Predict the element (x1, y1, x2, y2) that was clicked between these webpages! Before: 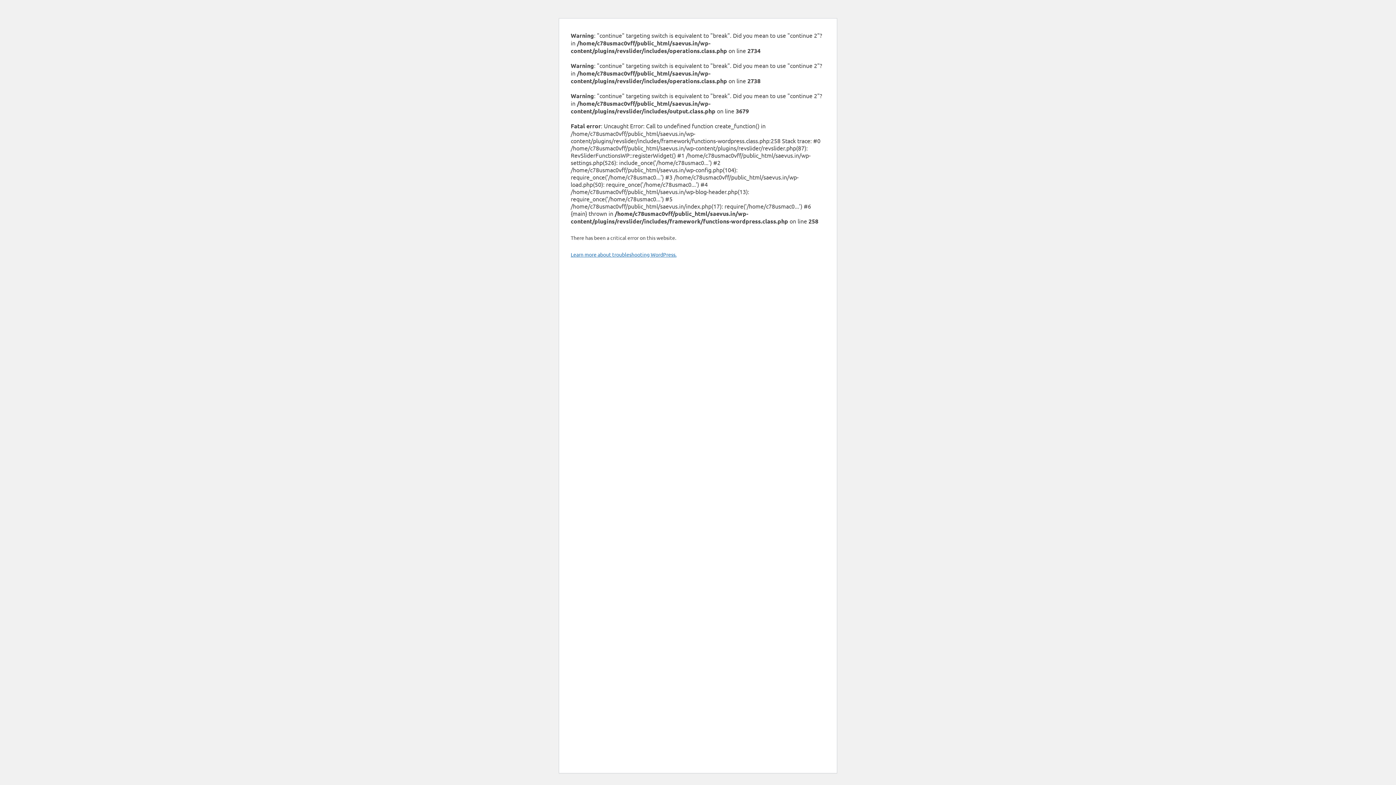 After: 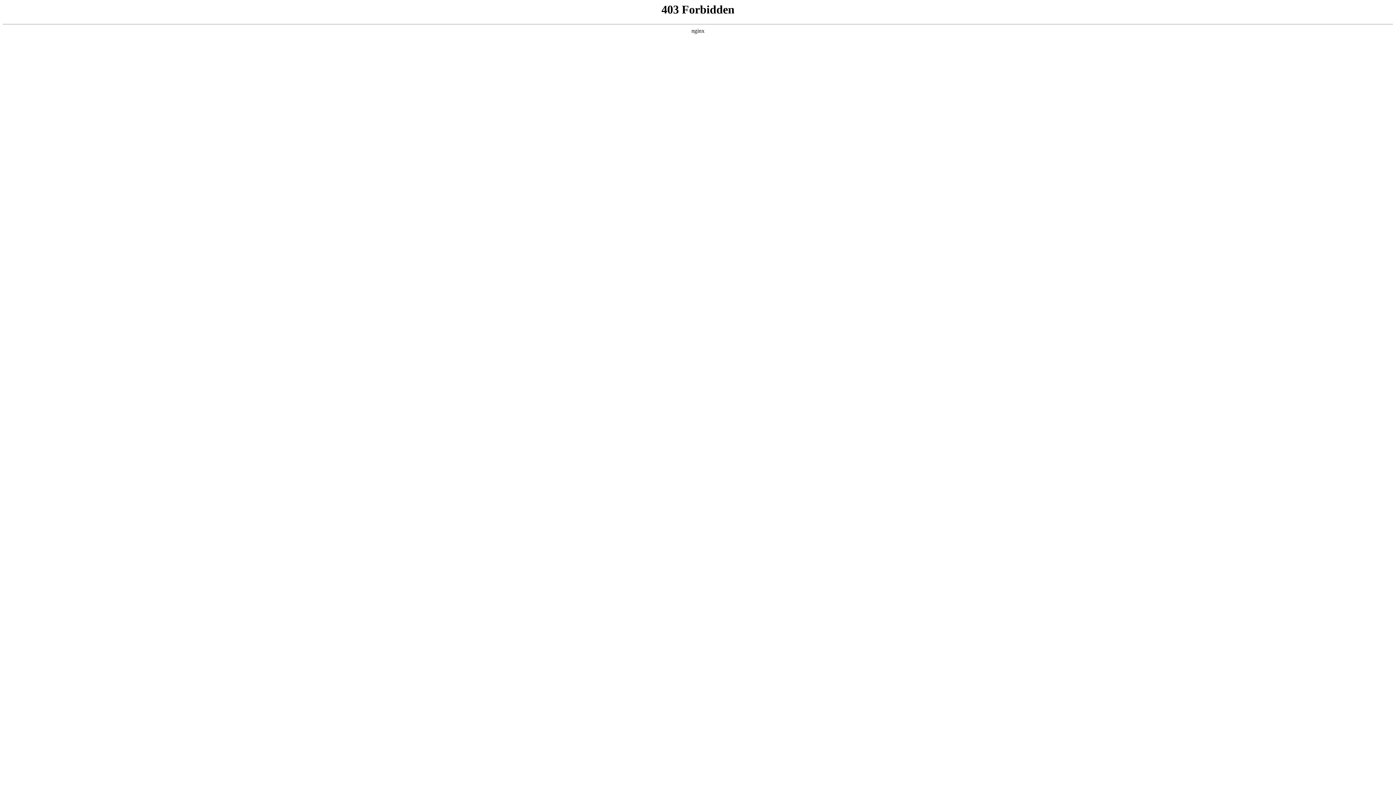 Action: label: Learn more about troubleshooting WordPress. bbox: (570, 251, 676, 257)